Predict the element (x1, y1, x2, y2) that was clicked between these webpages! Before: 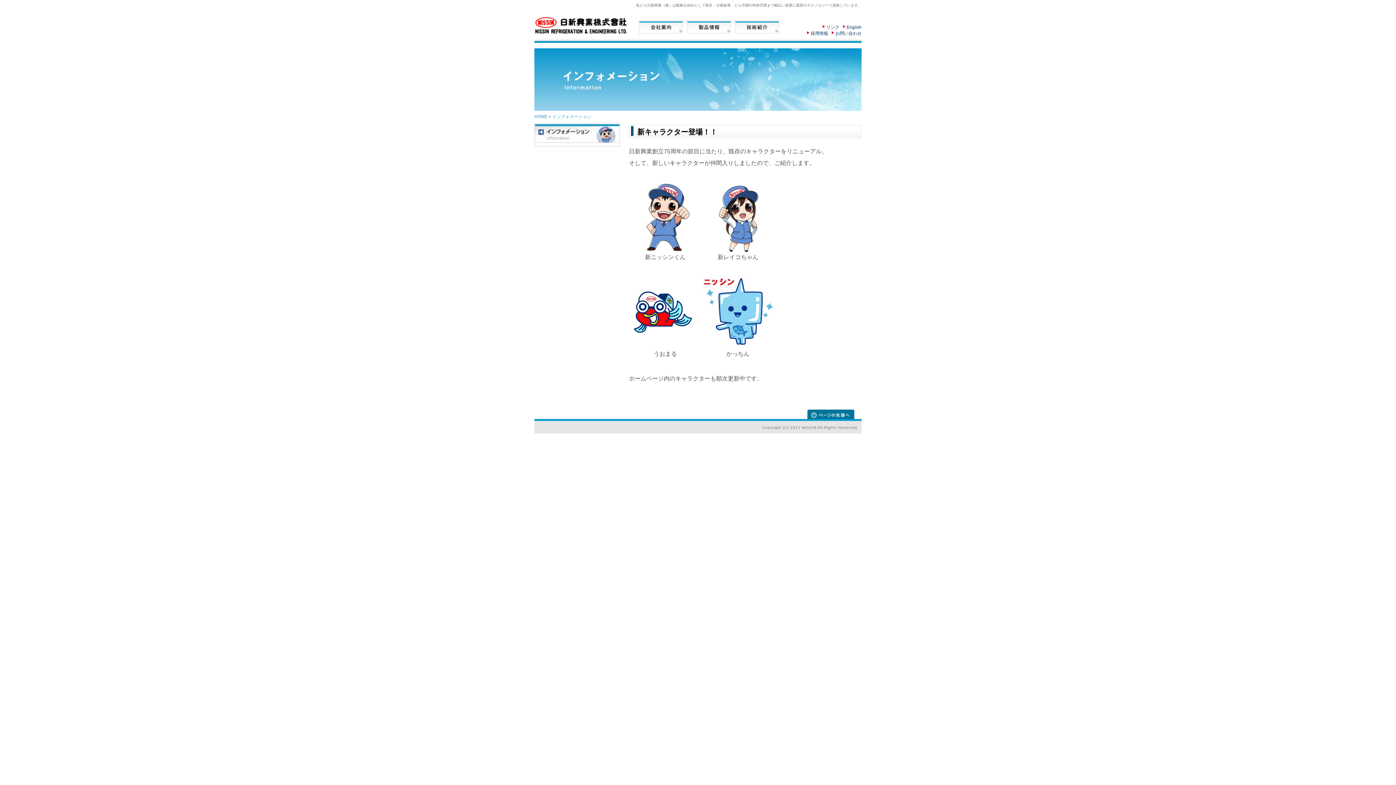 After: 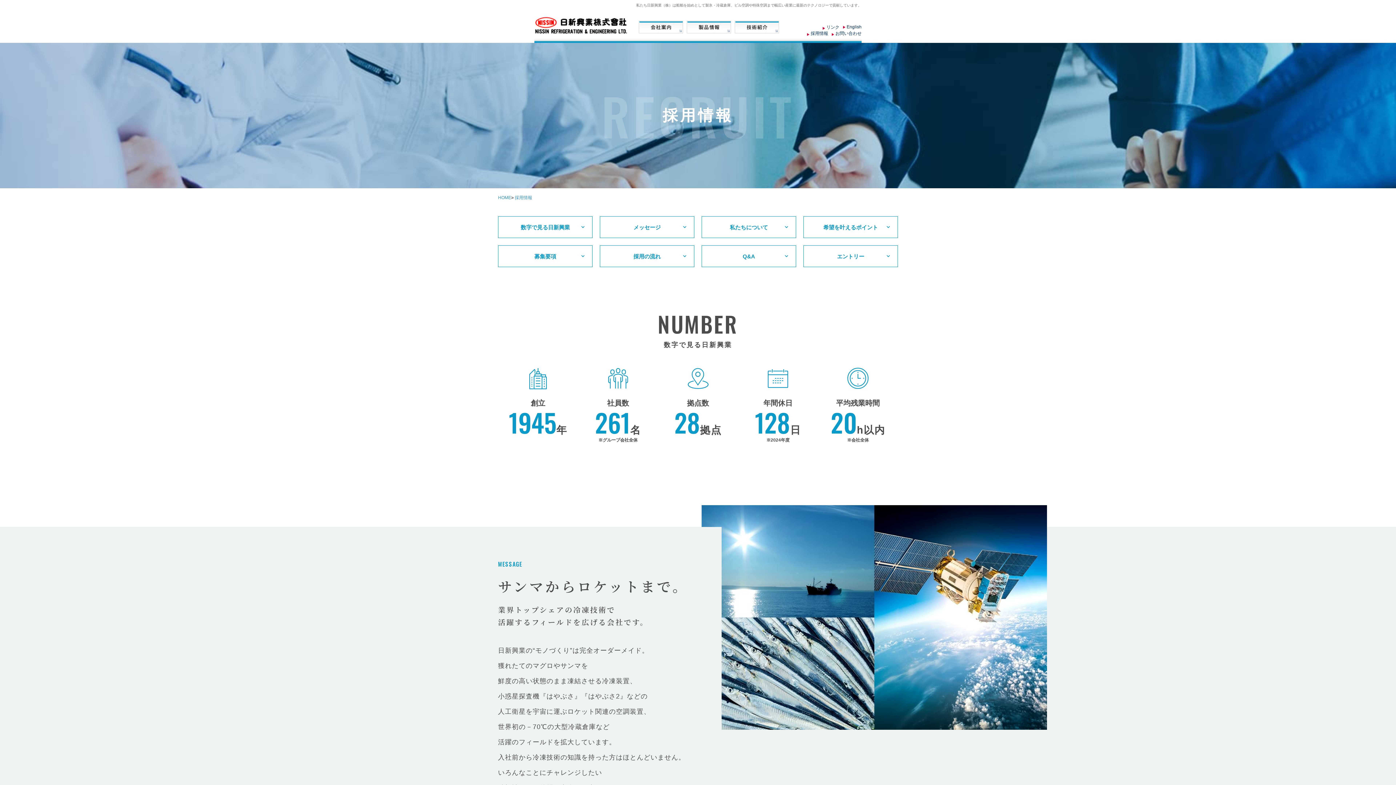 Action: bbox: (810, 30, 828, 36) label: 採用情報